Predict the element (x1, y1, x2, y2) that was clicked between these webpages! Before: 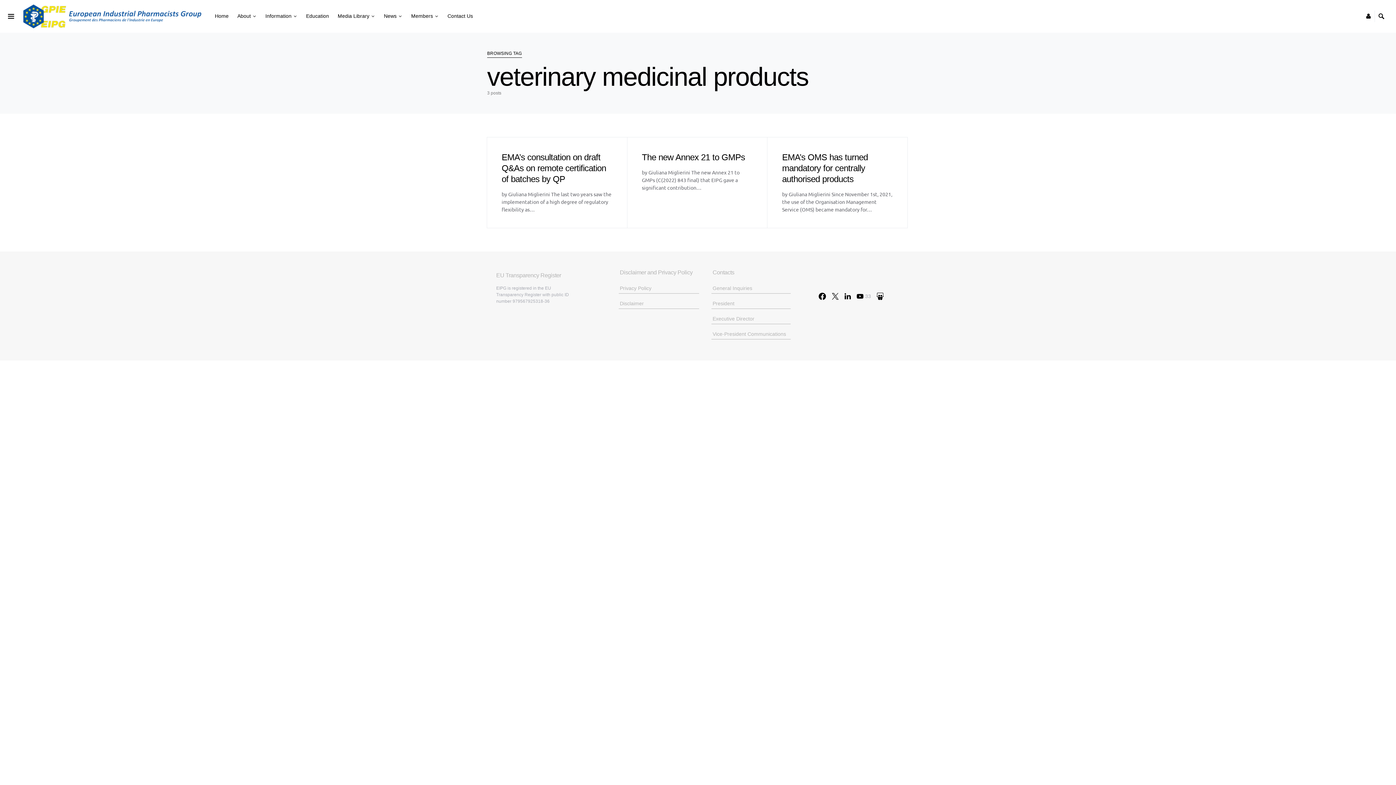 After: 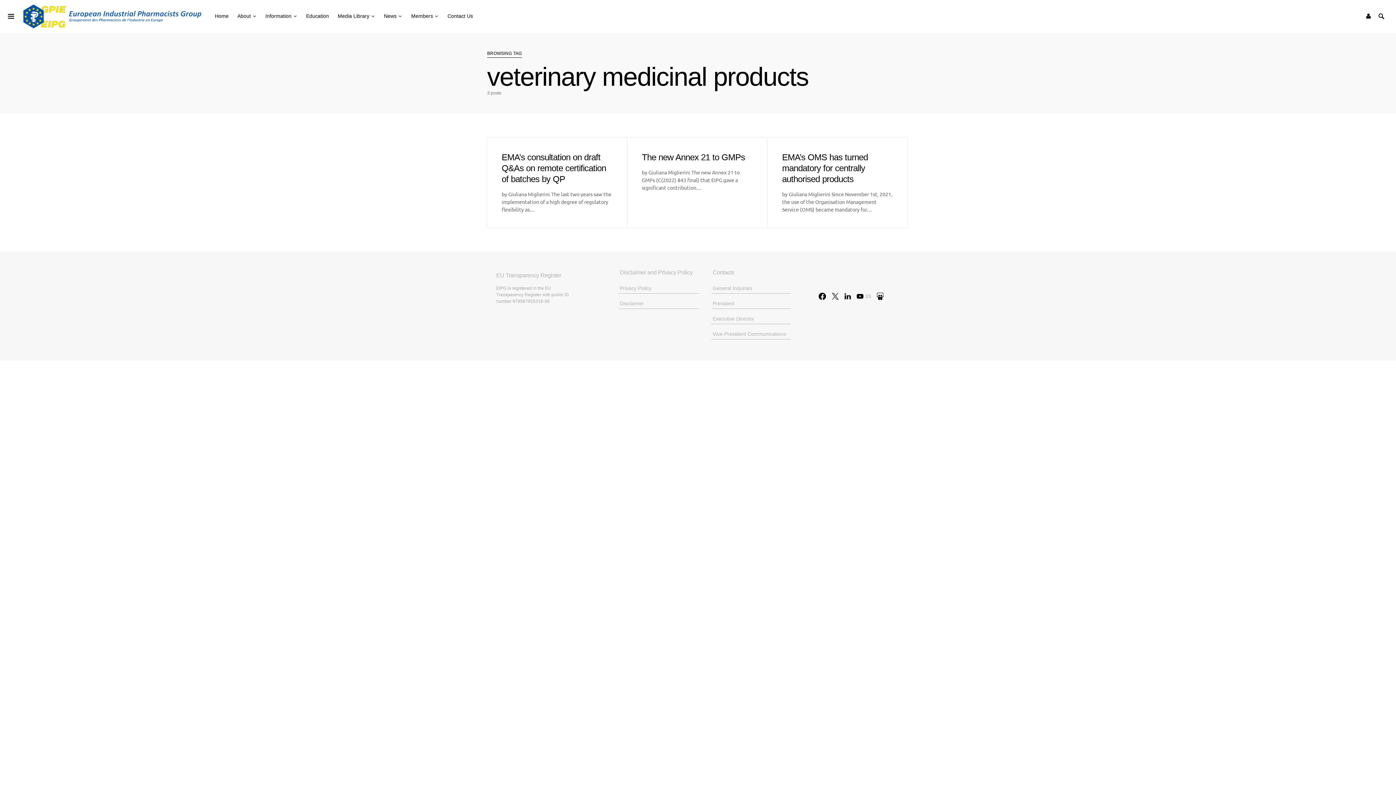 Action: label: Executive Director bbox: (712, 315, 754, 322)